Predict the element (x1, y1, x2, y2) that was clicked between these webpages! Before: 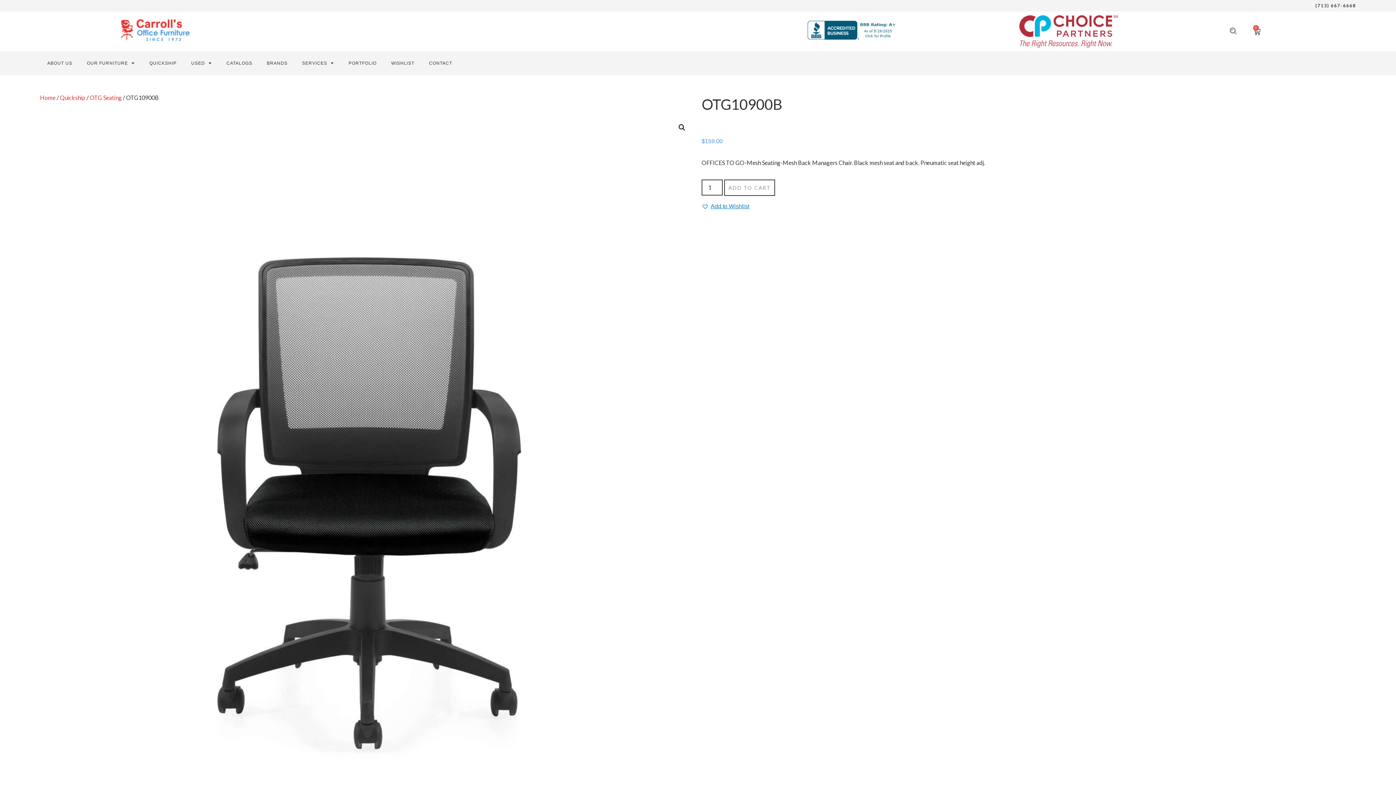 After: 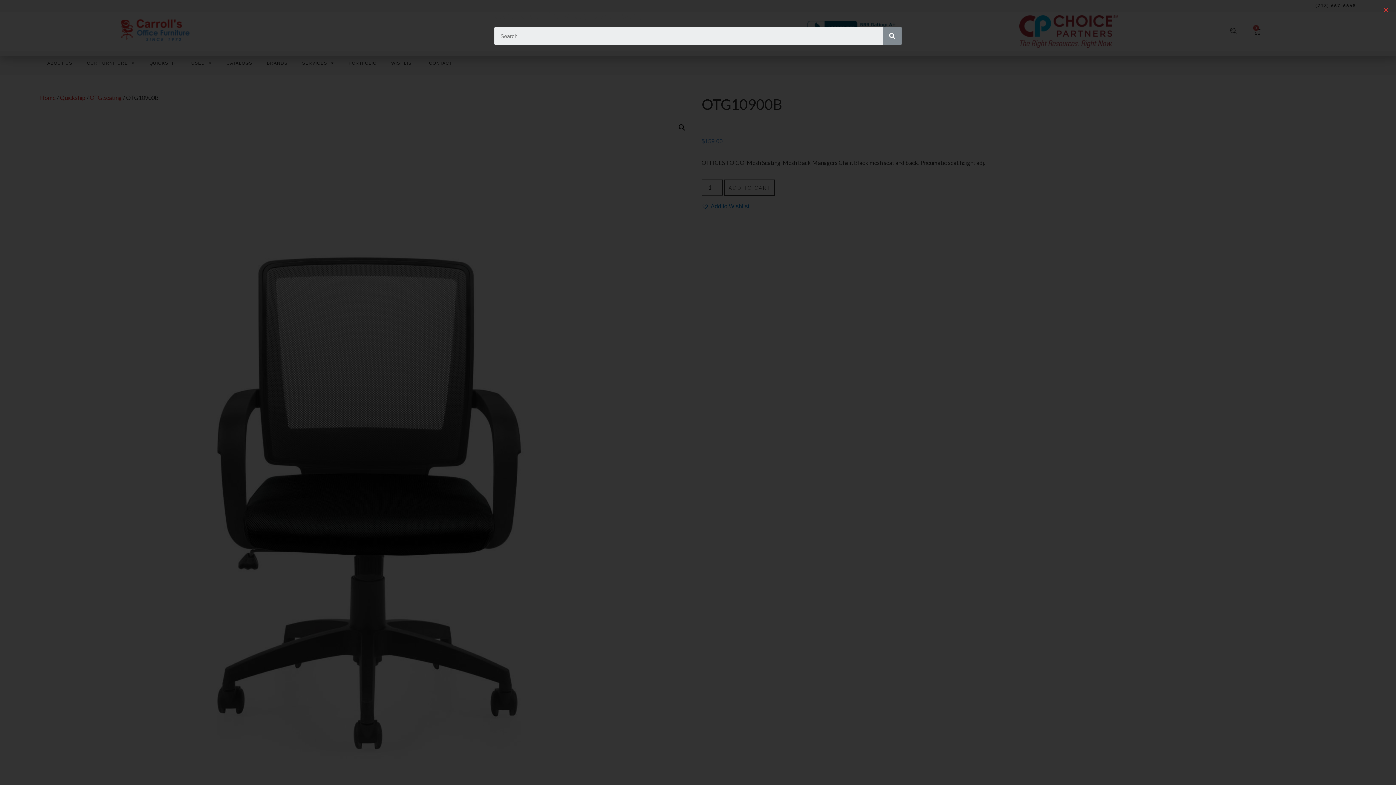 Action: bbox: (1229, 27, 1237, 34)